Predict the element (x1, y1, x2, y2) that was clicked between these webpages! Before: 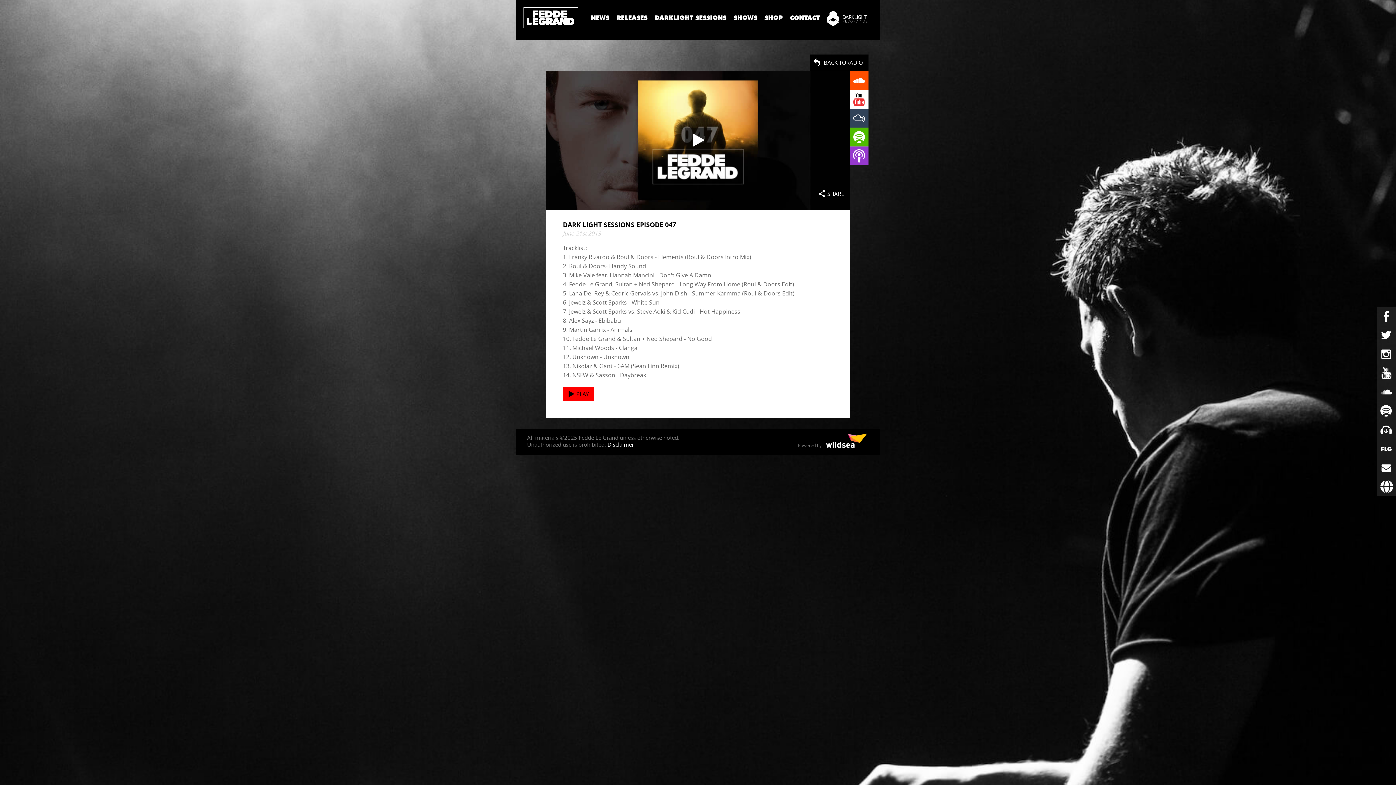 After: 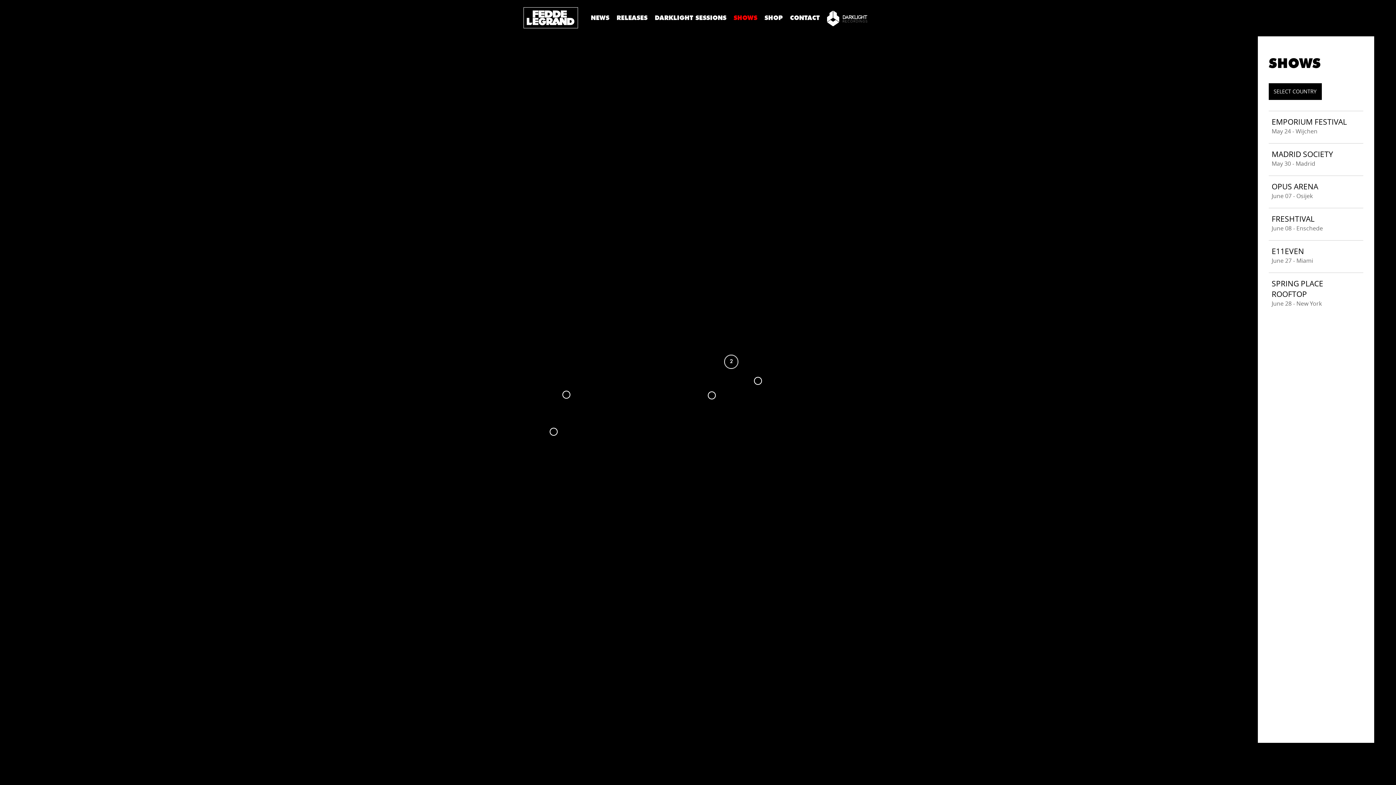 Action: bbox: (730, 0, 761, 36) label: SHOWS